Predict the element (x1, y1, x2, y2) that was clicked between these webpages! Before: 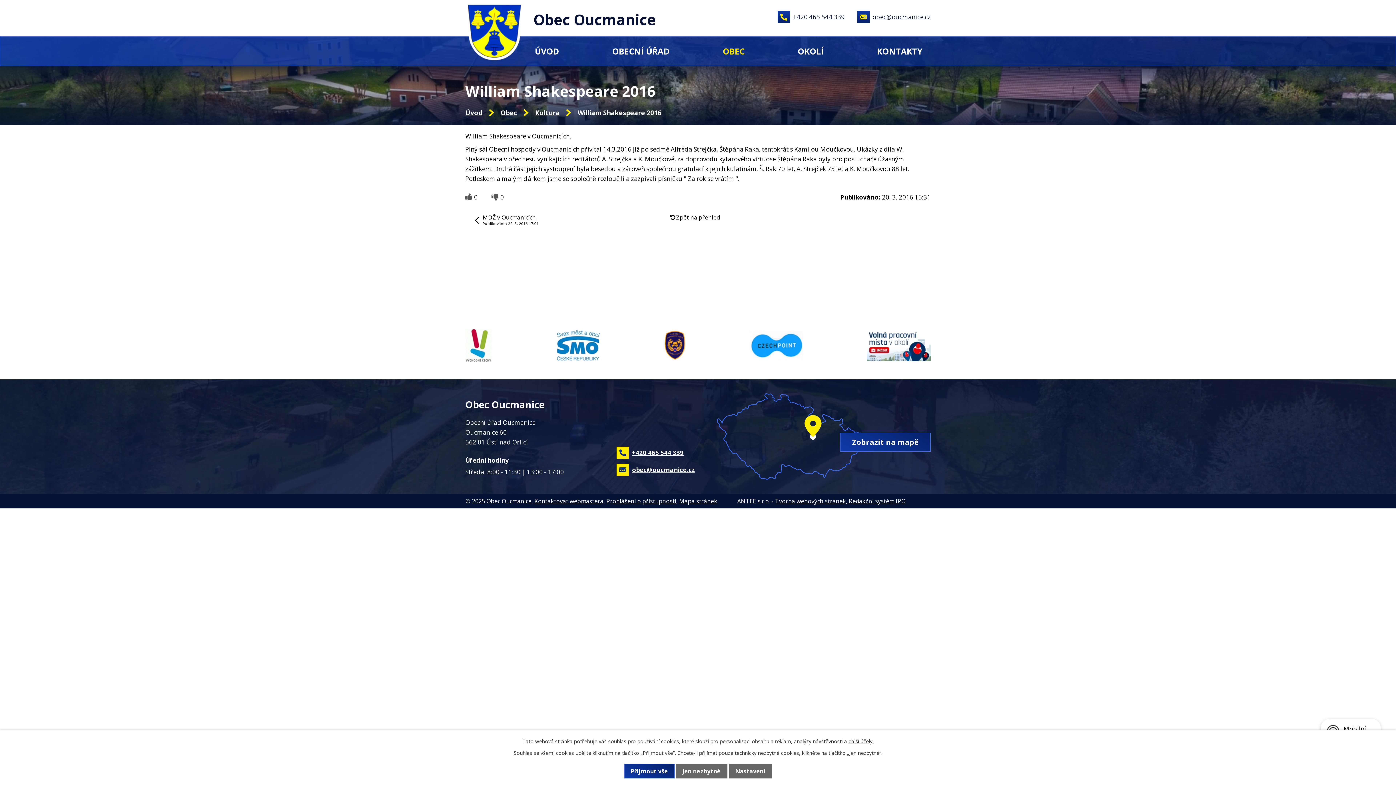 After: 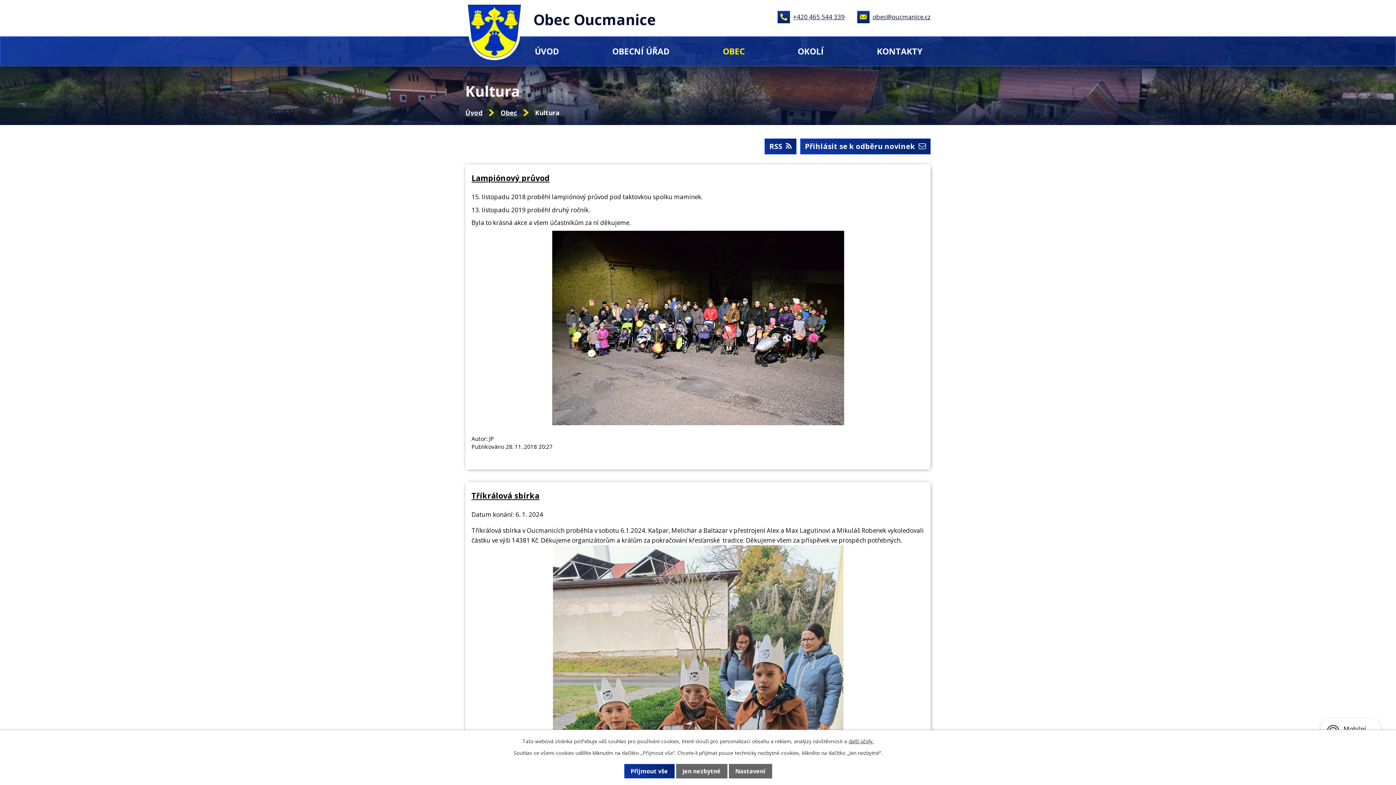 Action: bbox: (676, 214, 719, 220) label: Zpět na přehled